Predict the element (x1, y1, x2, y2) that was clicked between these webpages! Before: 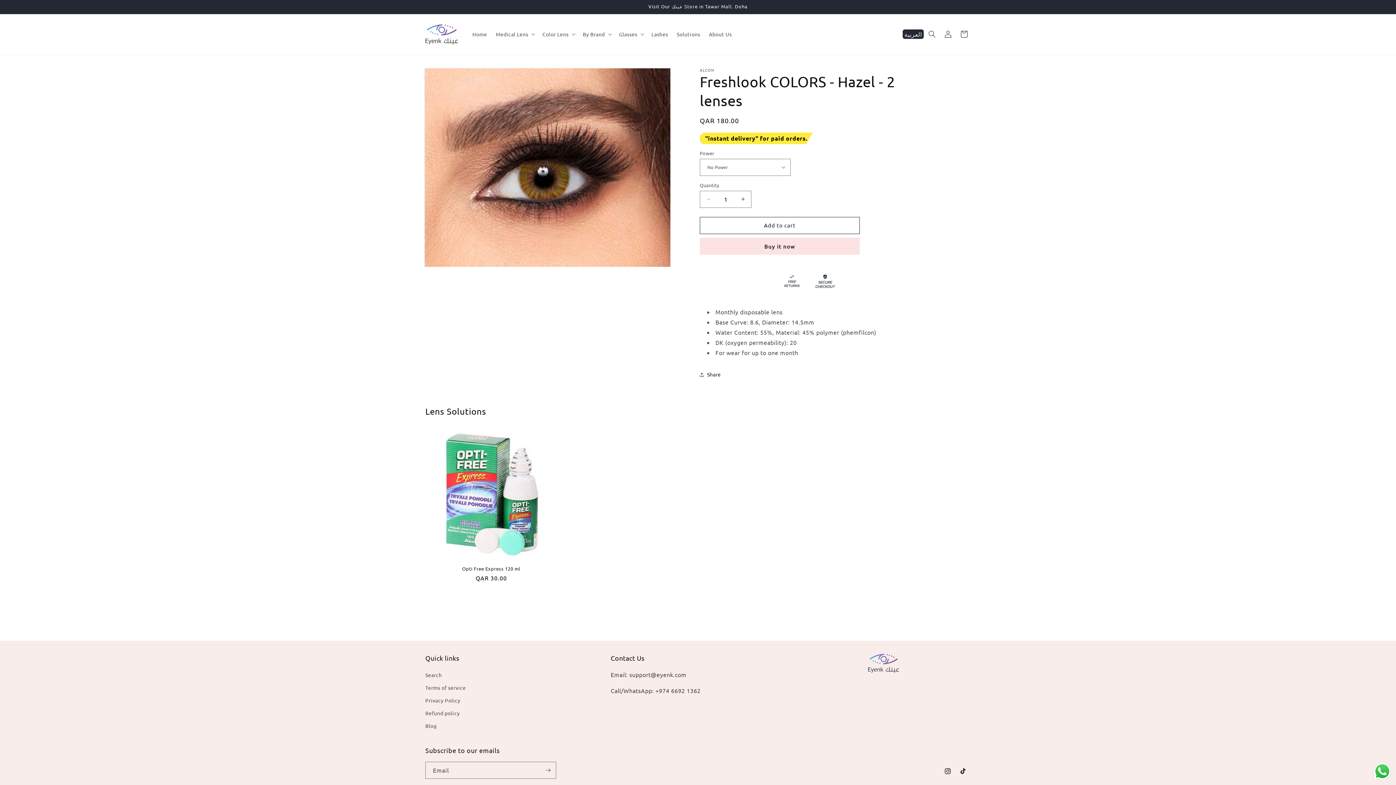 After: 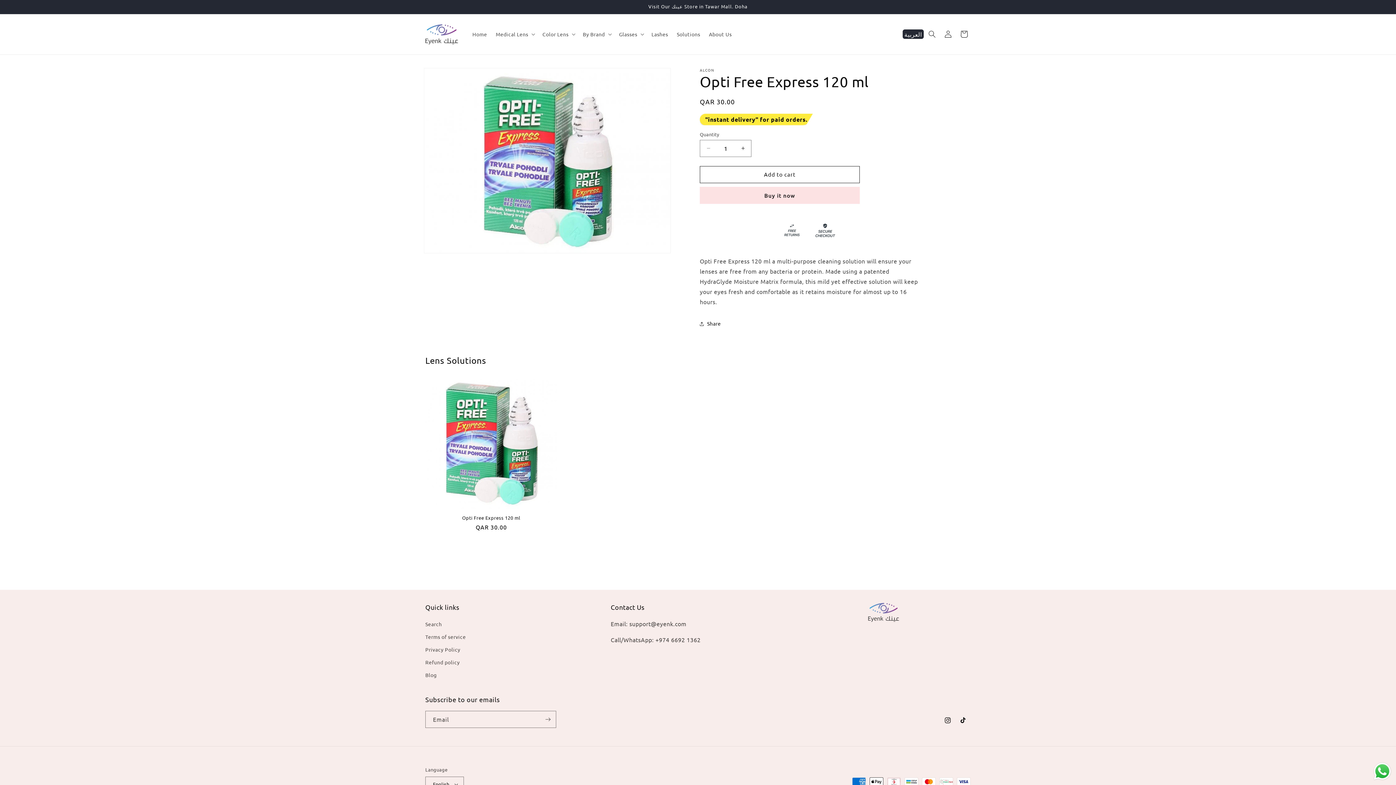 Action: bbox: (462, 566, 520, 571) label: Opti Free Express 120 ml